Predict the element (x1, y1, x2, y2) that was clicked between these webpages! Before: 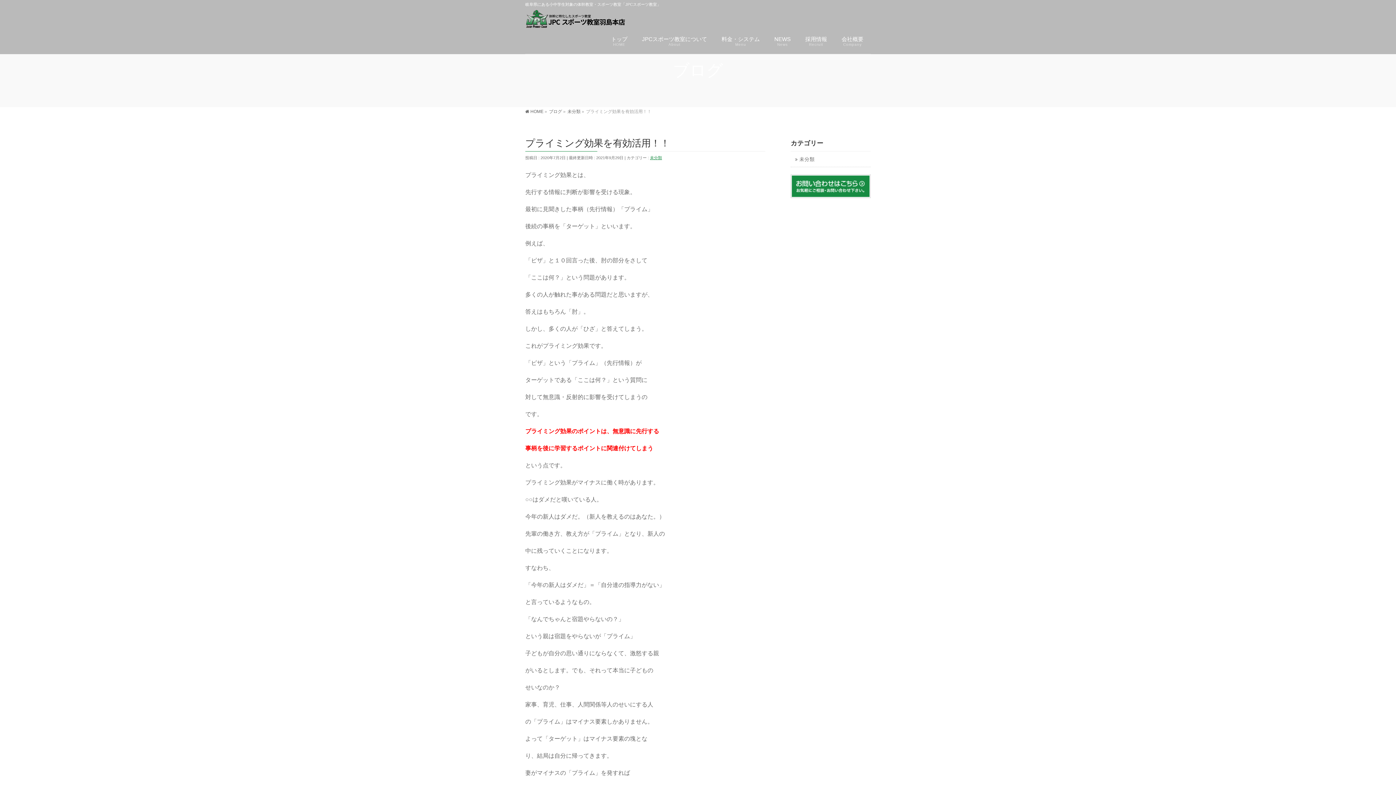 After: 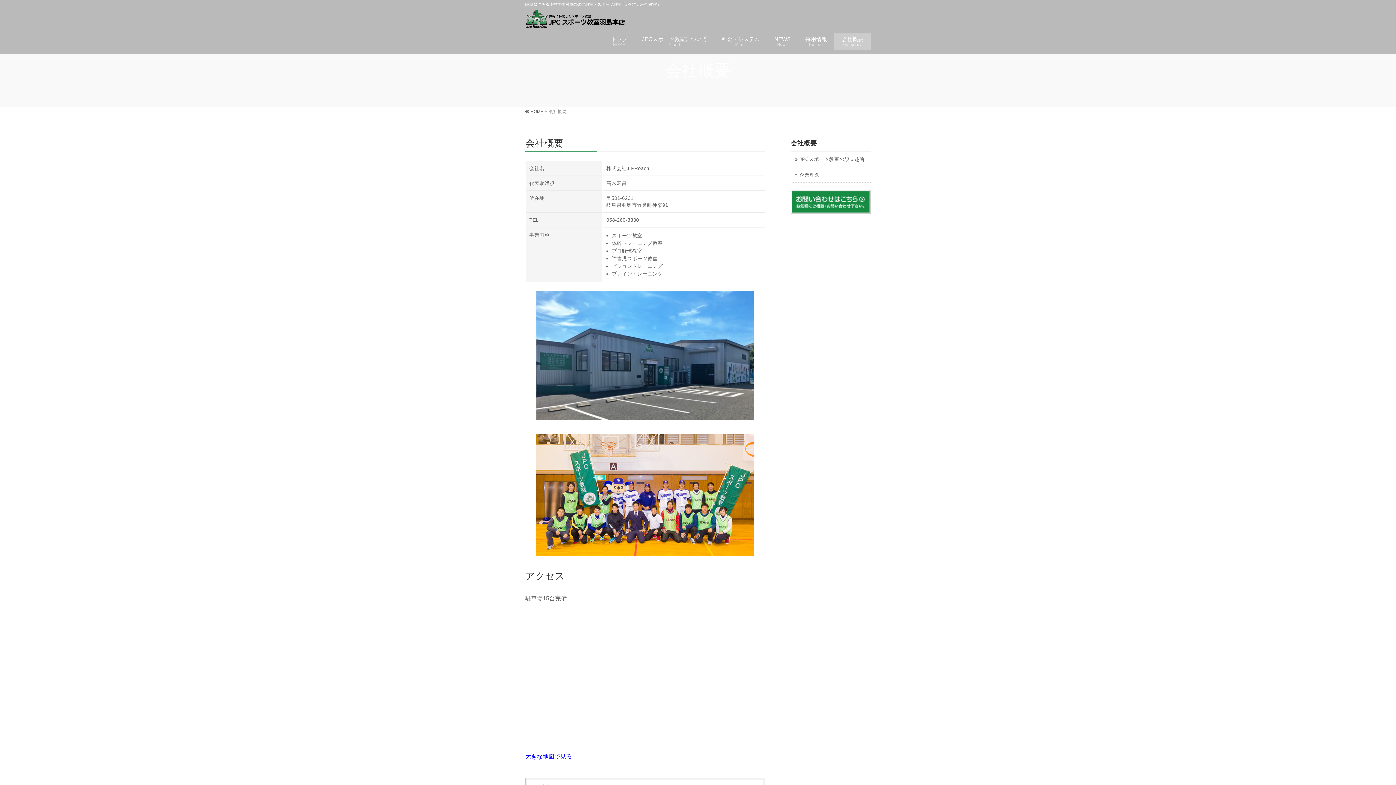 Action: bbox: (834, 33, 870, 50) label: 会社概要
Company